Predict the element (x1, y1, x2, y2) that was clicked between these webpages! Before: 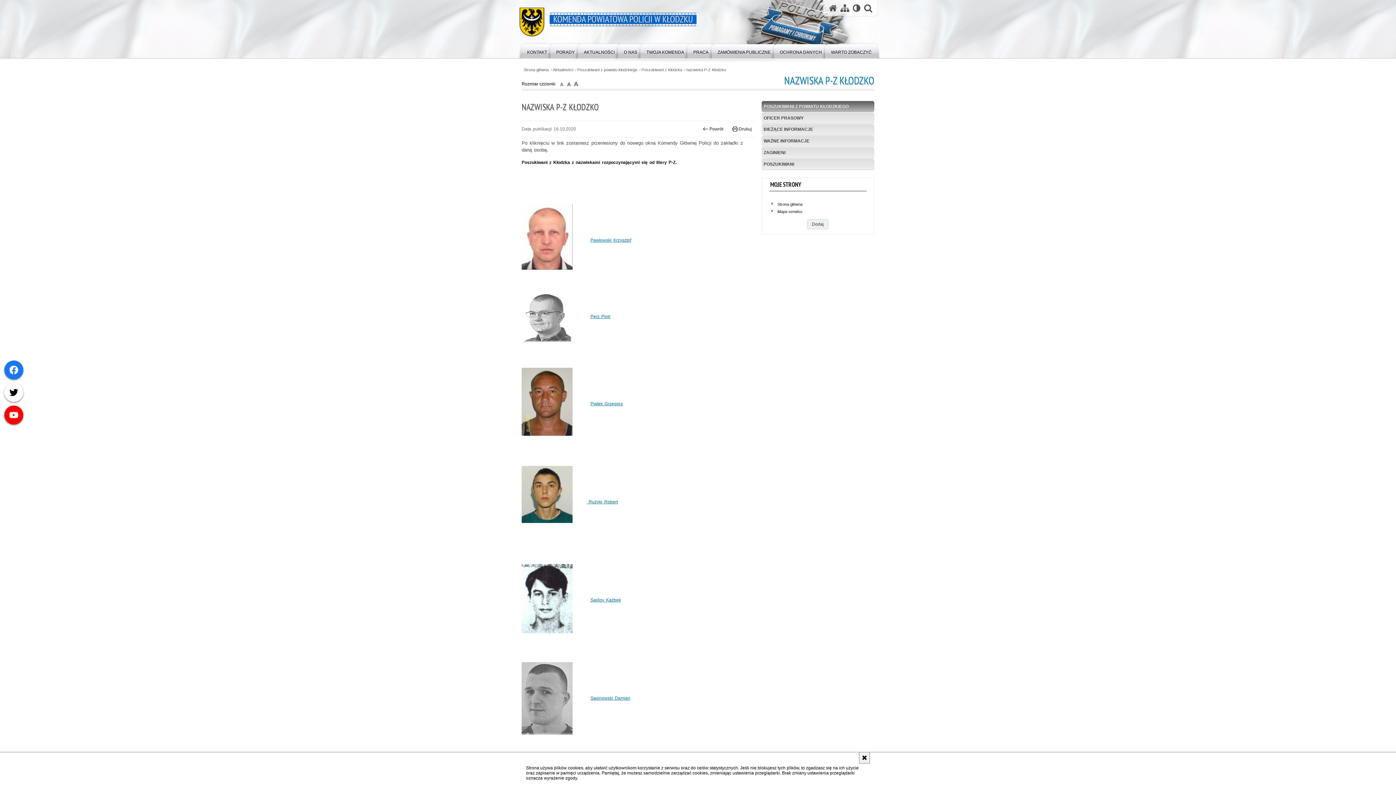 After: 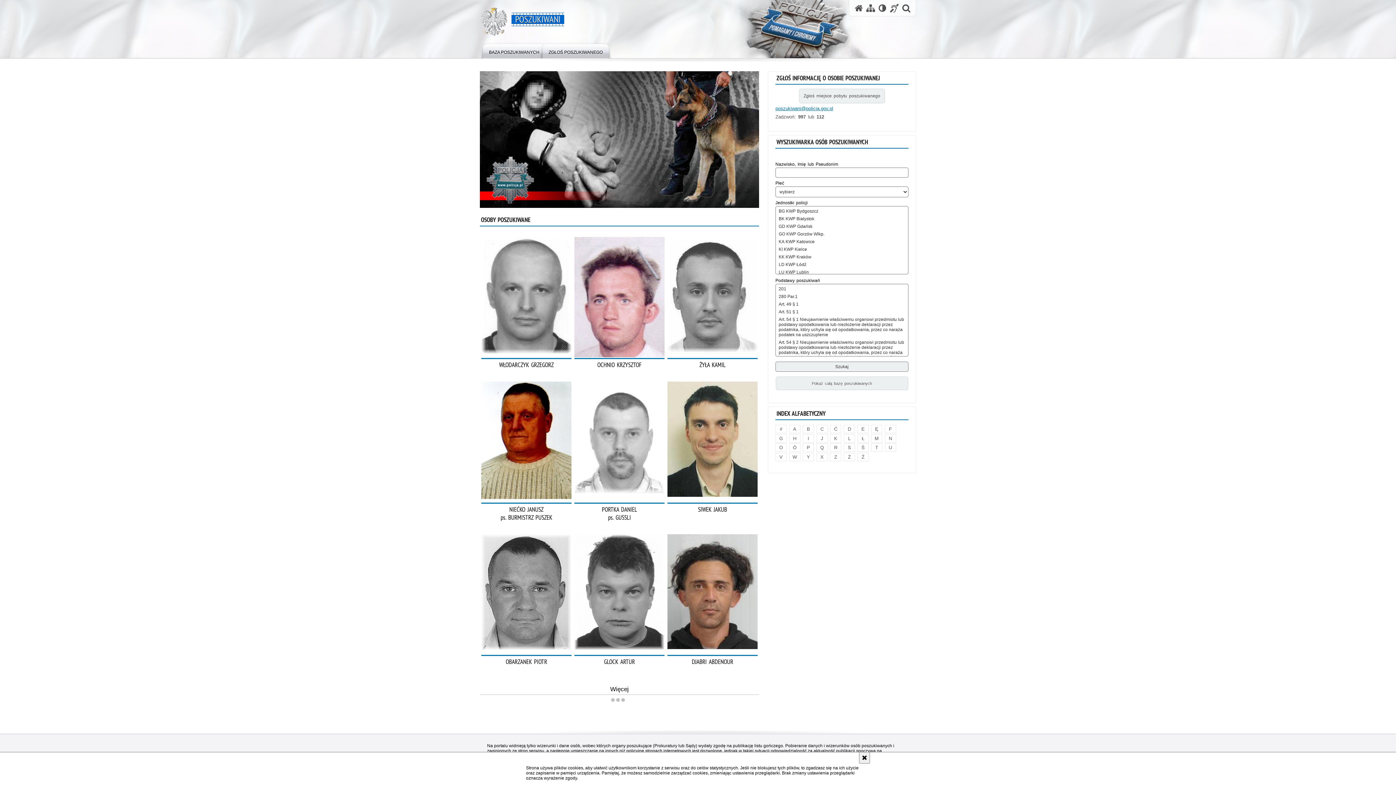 Action: bbox: (761, 159, 874, 169) label: POSZUKIWANI